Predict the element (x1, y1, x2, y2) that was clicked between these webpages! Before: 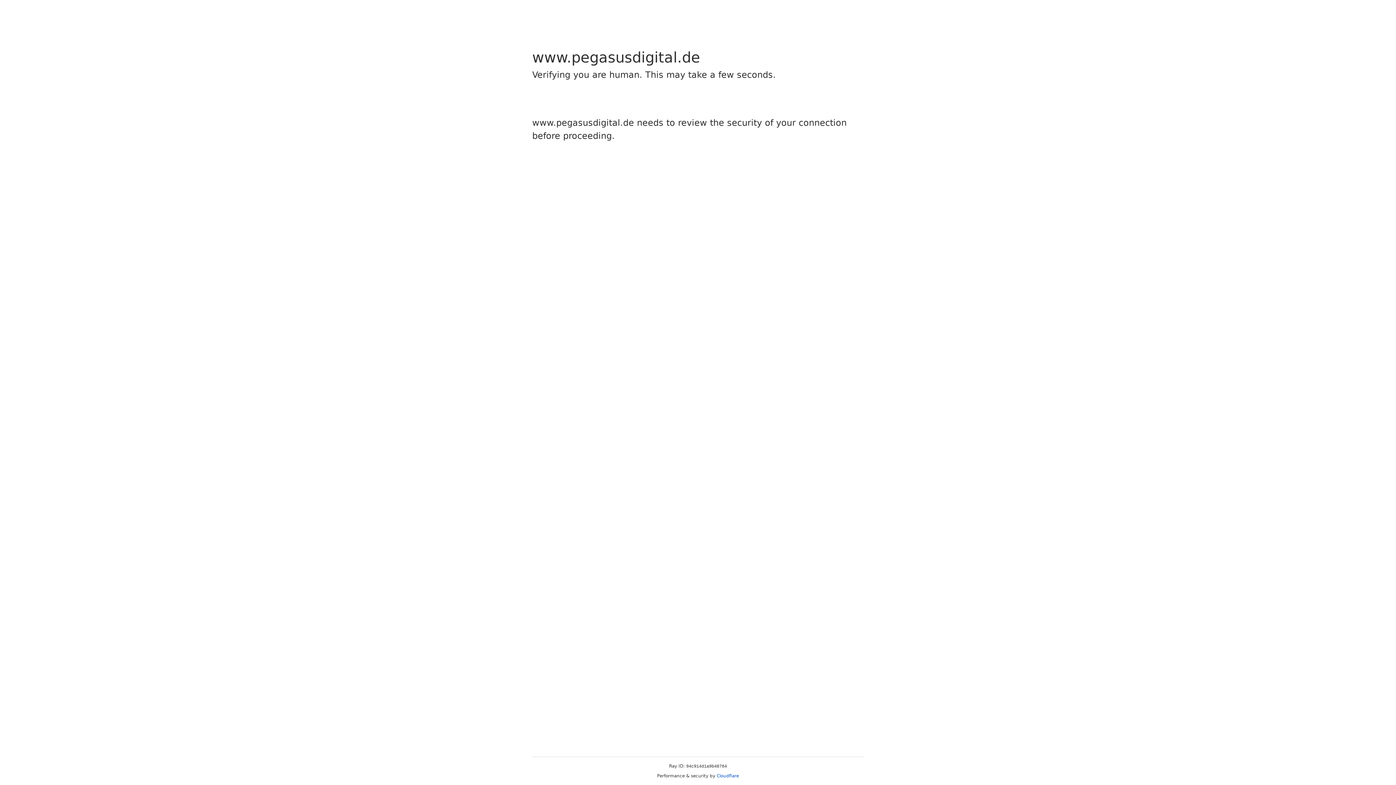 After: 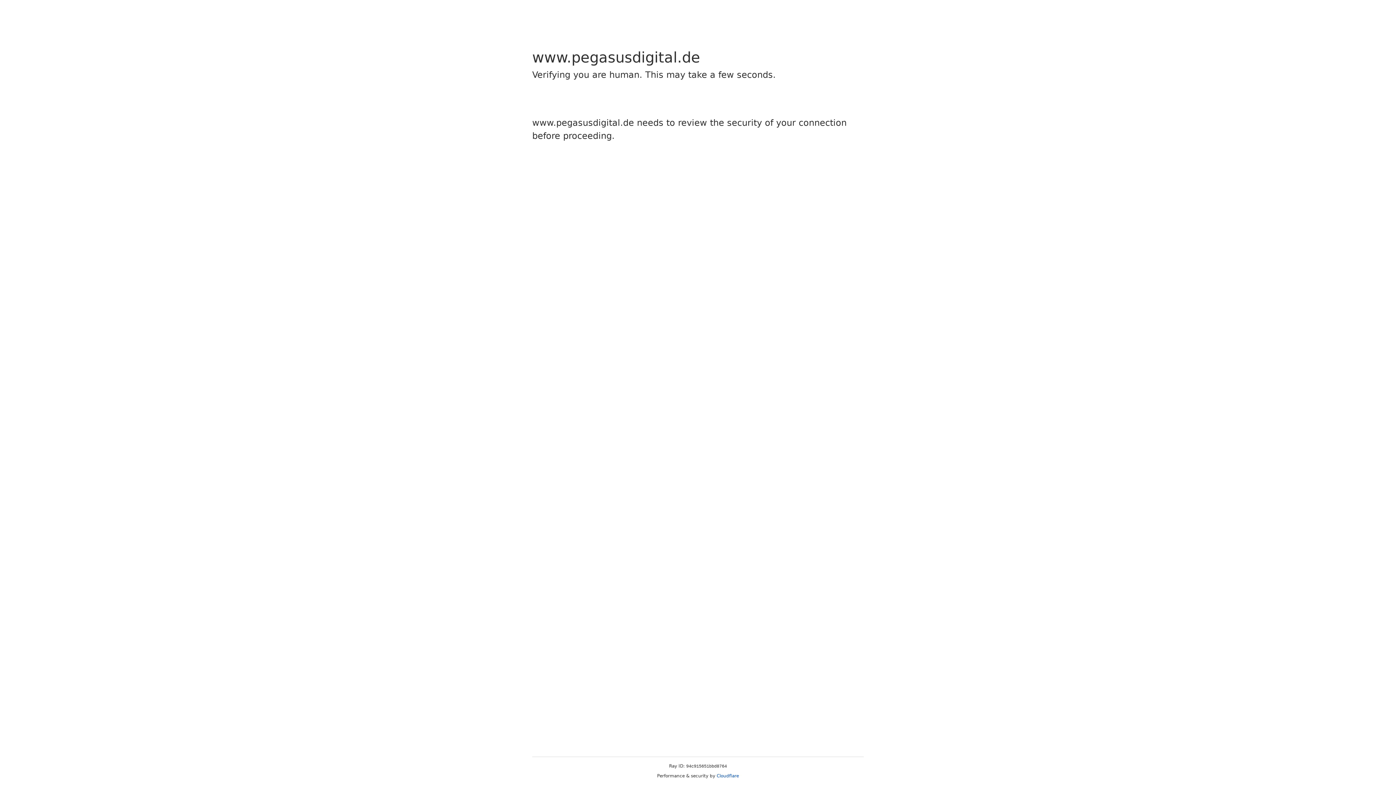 Action: label: Cloudflare bbox: (716, 773, 739, 778)